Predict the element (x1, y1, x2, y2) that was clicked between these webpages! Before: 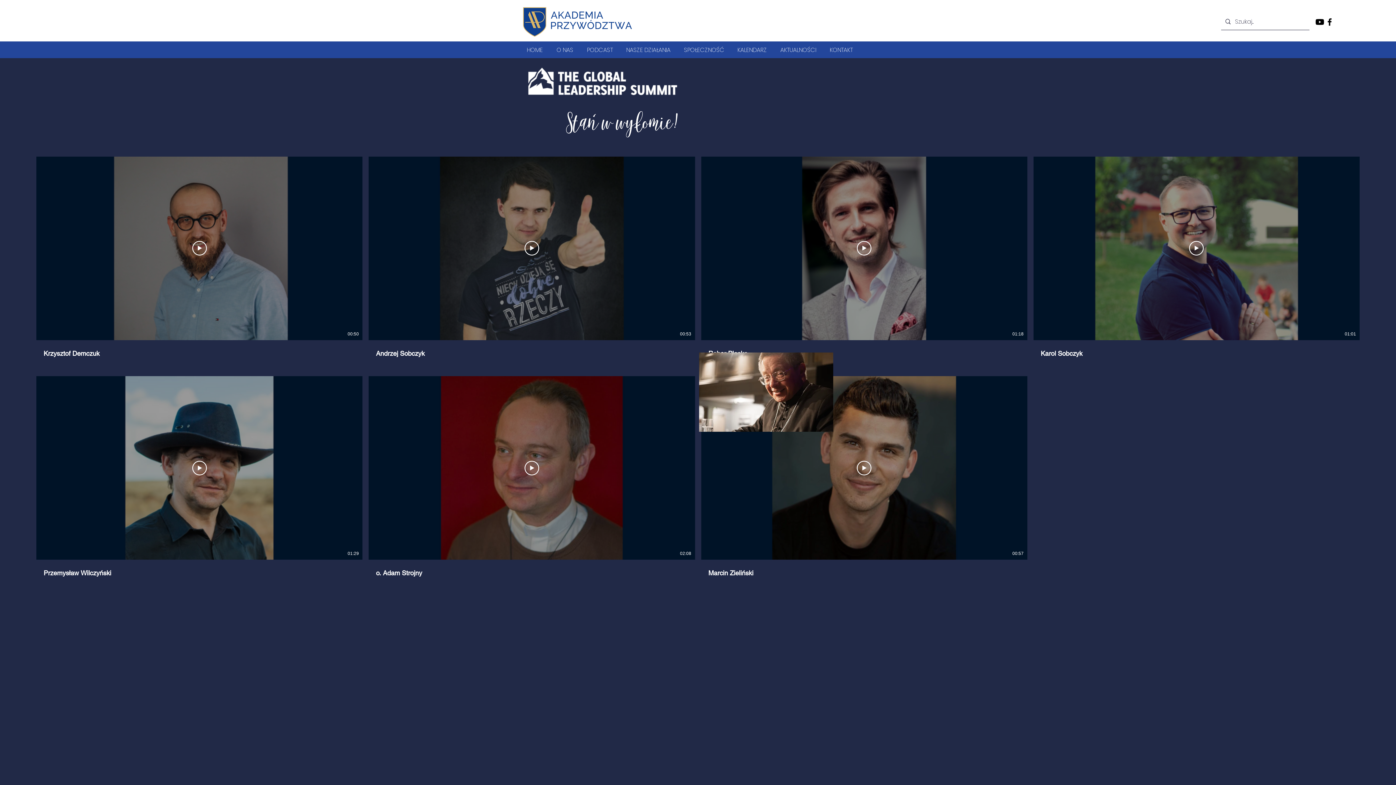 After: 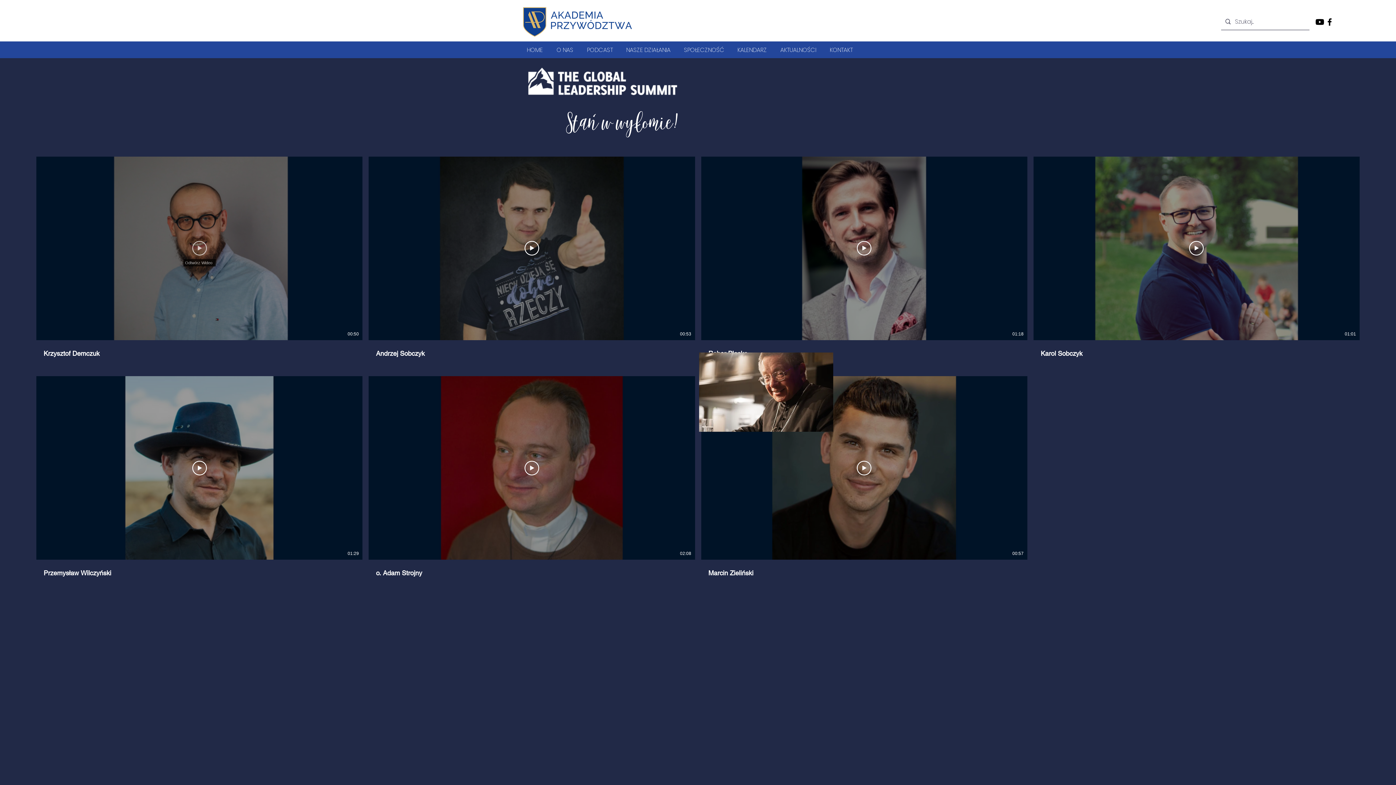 Action: label: Odtwórz Wideo bbox: (192, 241, 206, 255)